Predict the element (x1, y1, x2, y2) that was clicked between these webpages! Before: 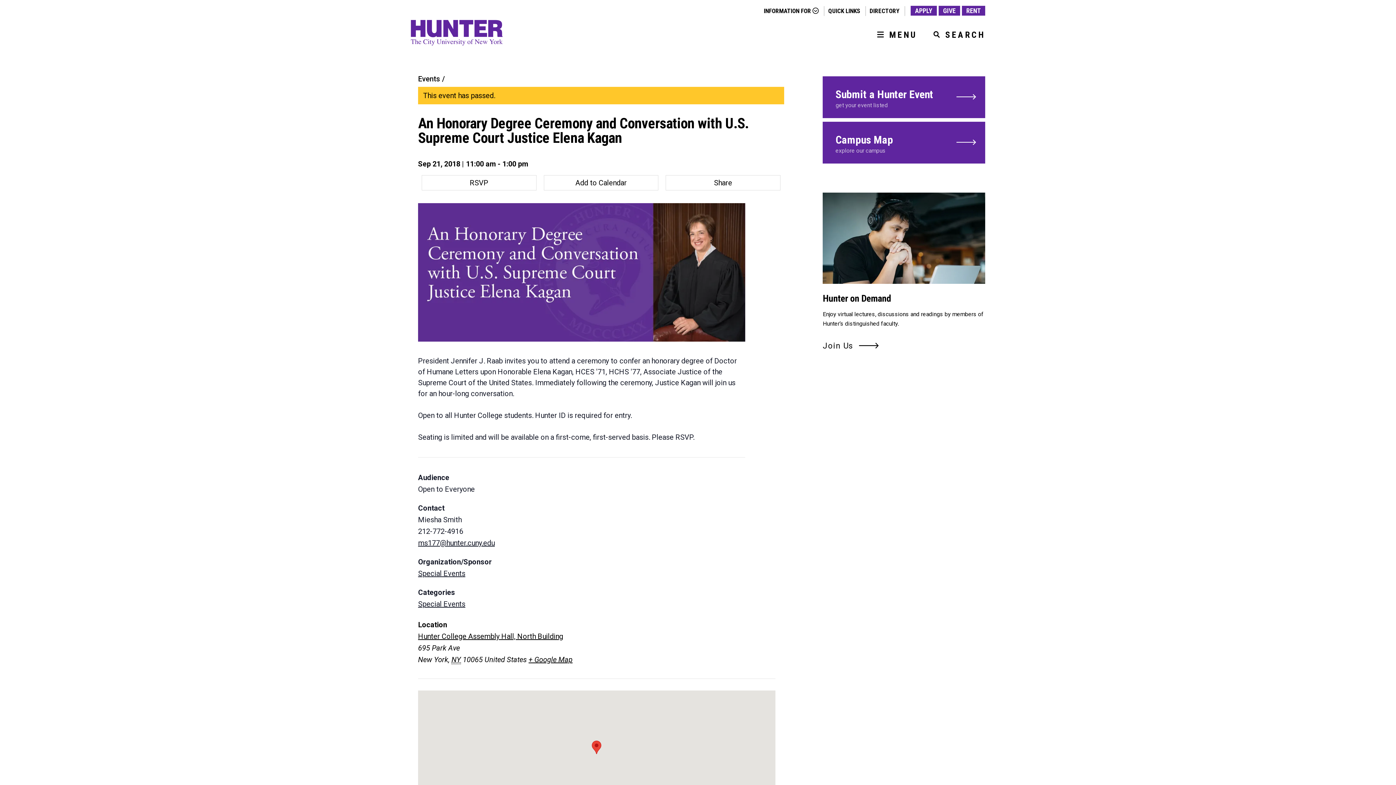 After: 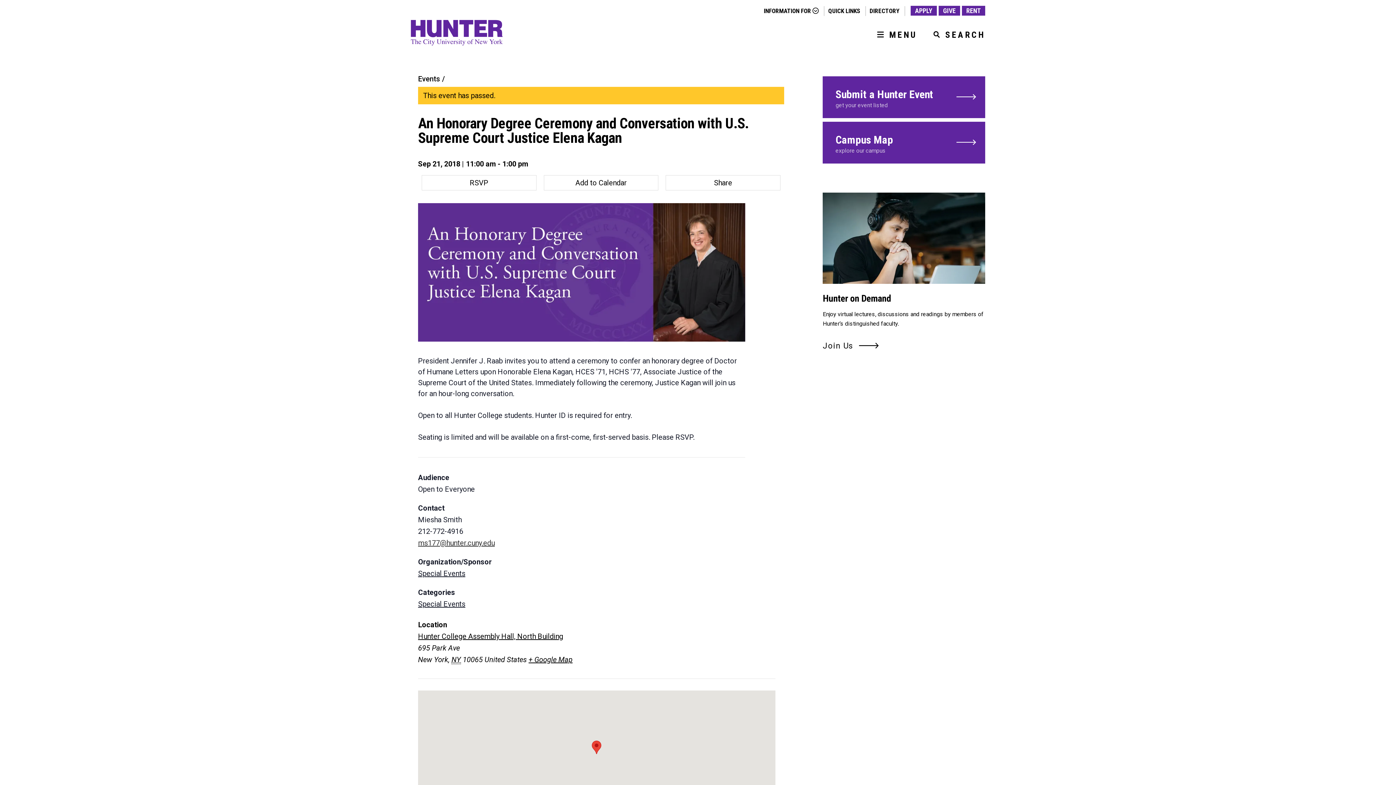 Action: label: ms177@hunter.cuny.edu bbox: (418, 538, 494, 547)